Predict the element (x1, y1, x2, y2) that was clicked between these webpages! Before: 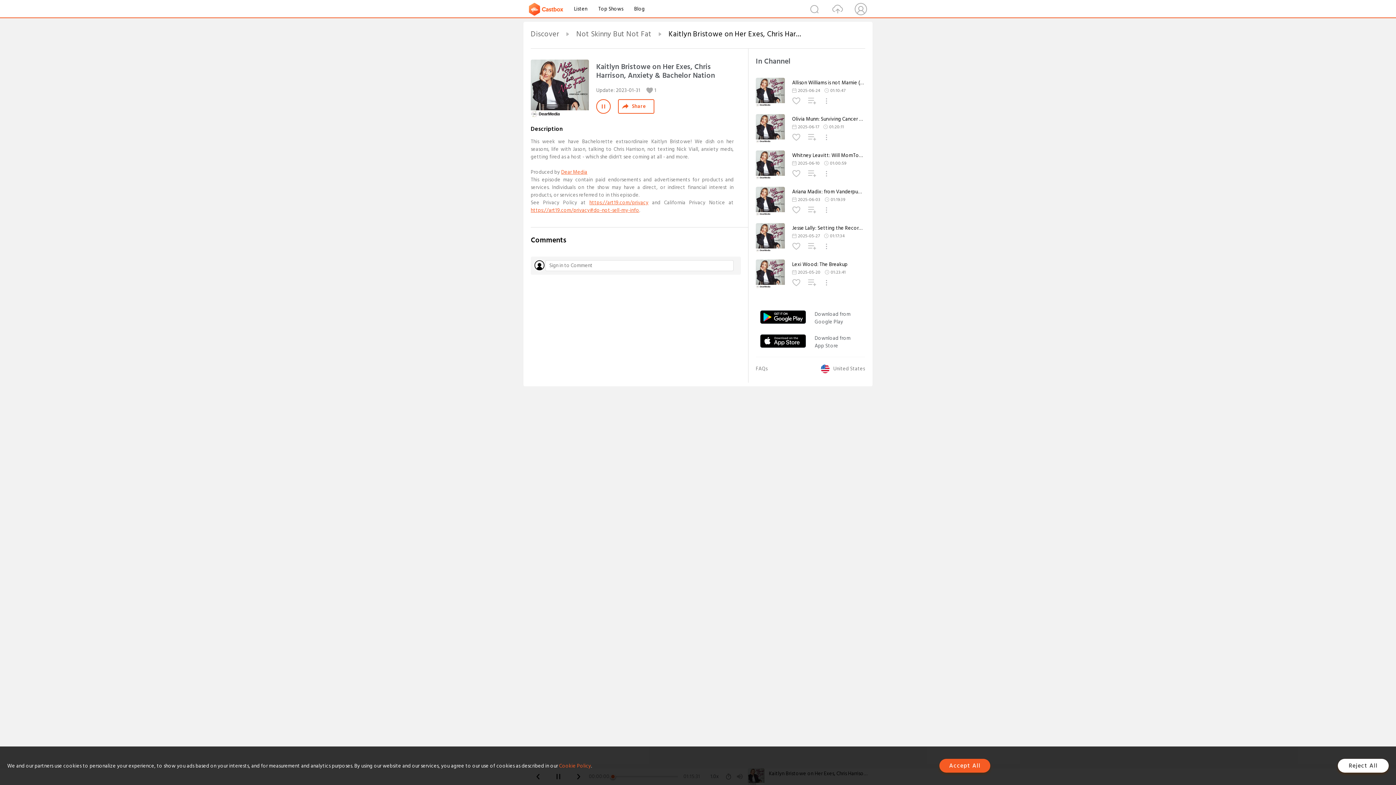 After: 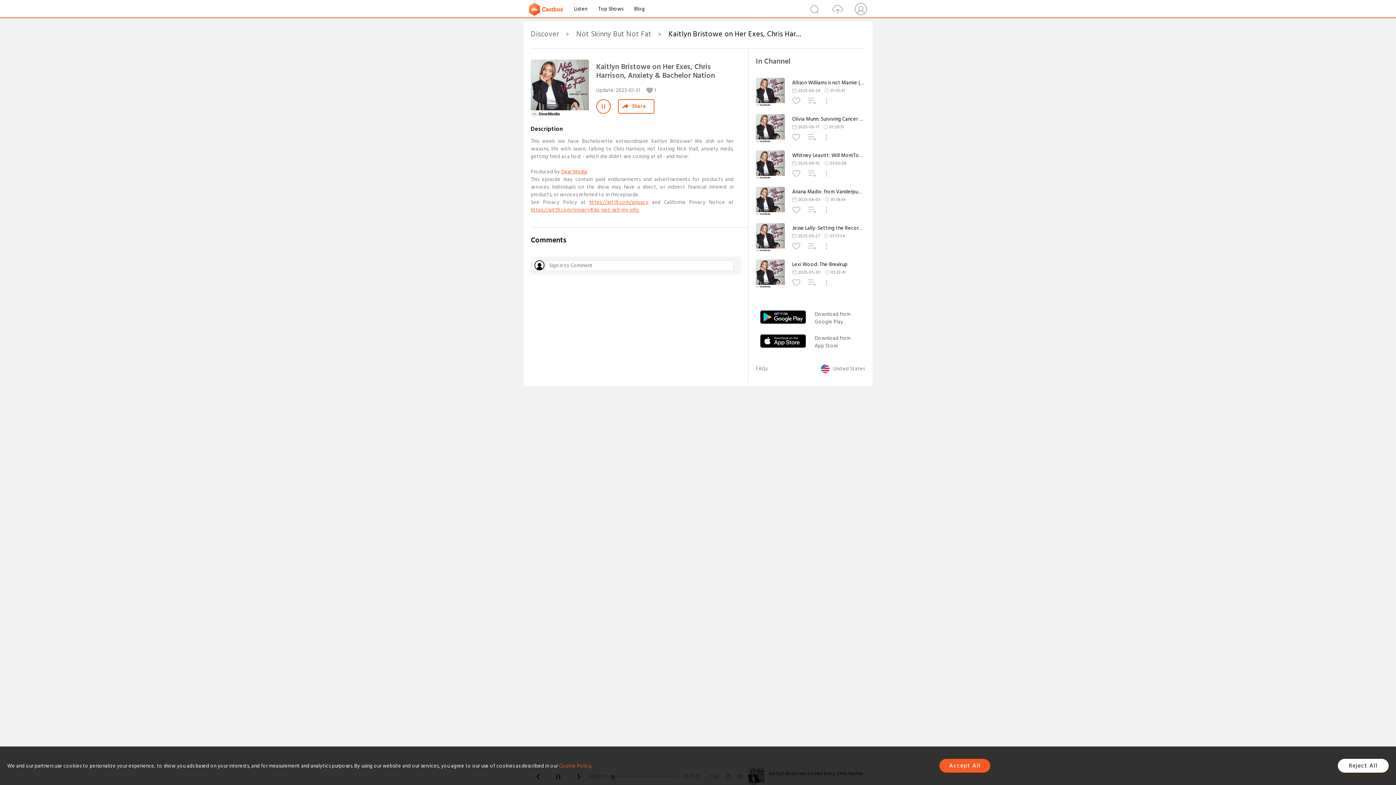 Action: bbox: (530, 206, 639, 214) label: https://art19.com/privacy#do-not-sell-my-info